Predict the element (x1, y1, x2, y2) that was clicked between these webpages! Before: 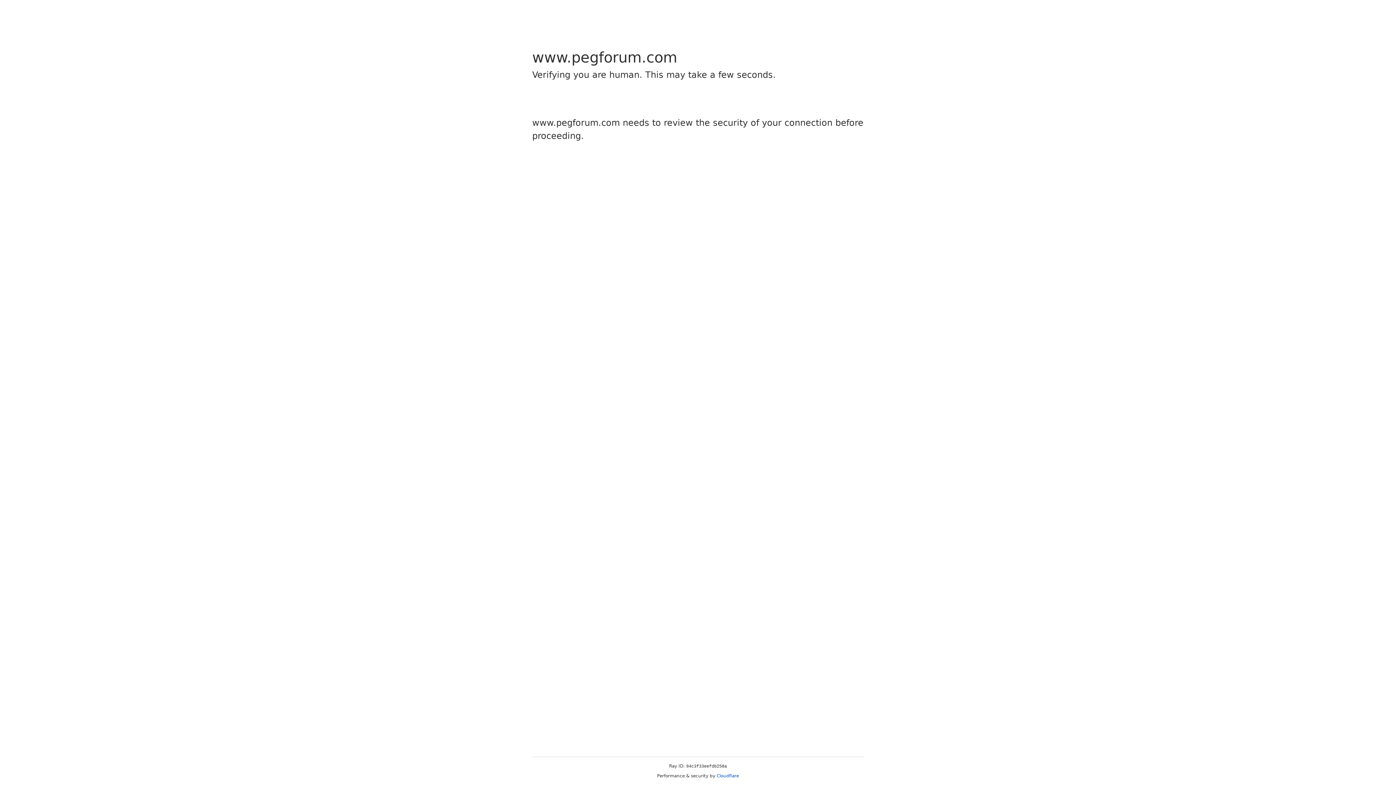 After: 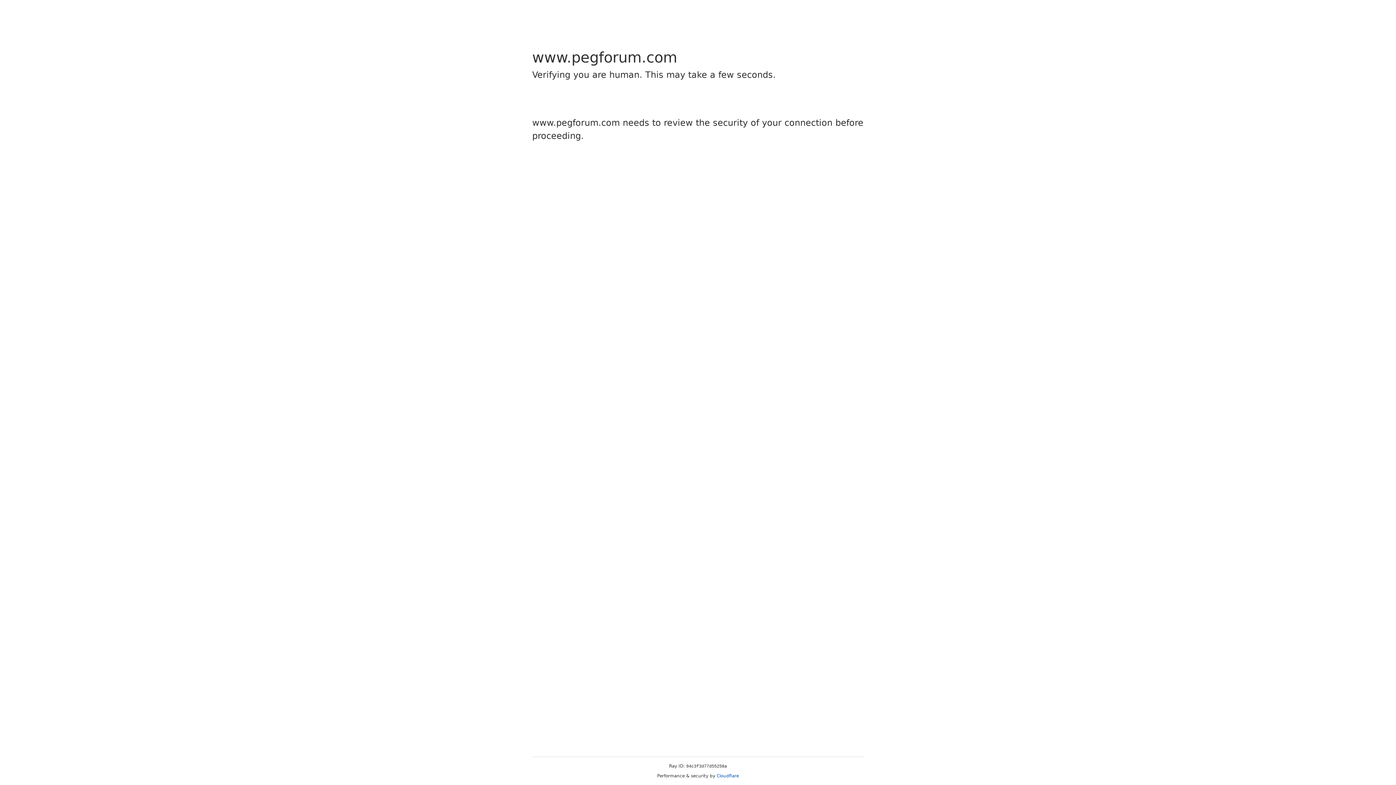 Action: label: Cloudflare bbox: (716, 773, 739, 778)